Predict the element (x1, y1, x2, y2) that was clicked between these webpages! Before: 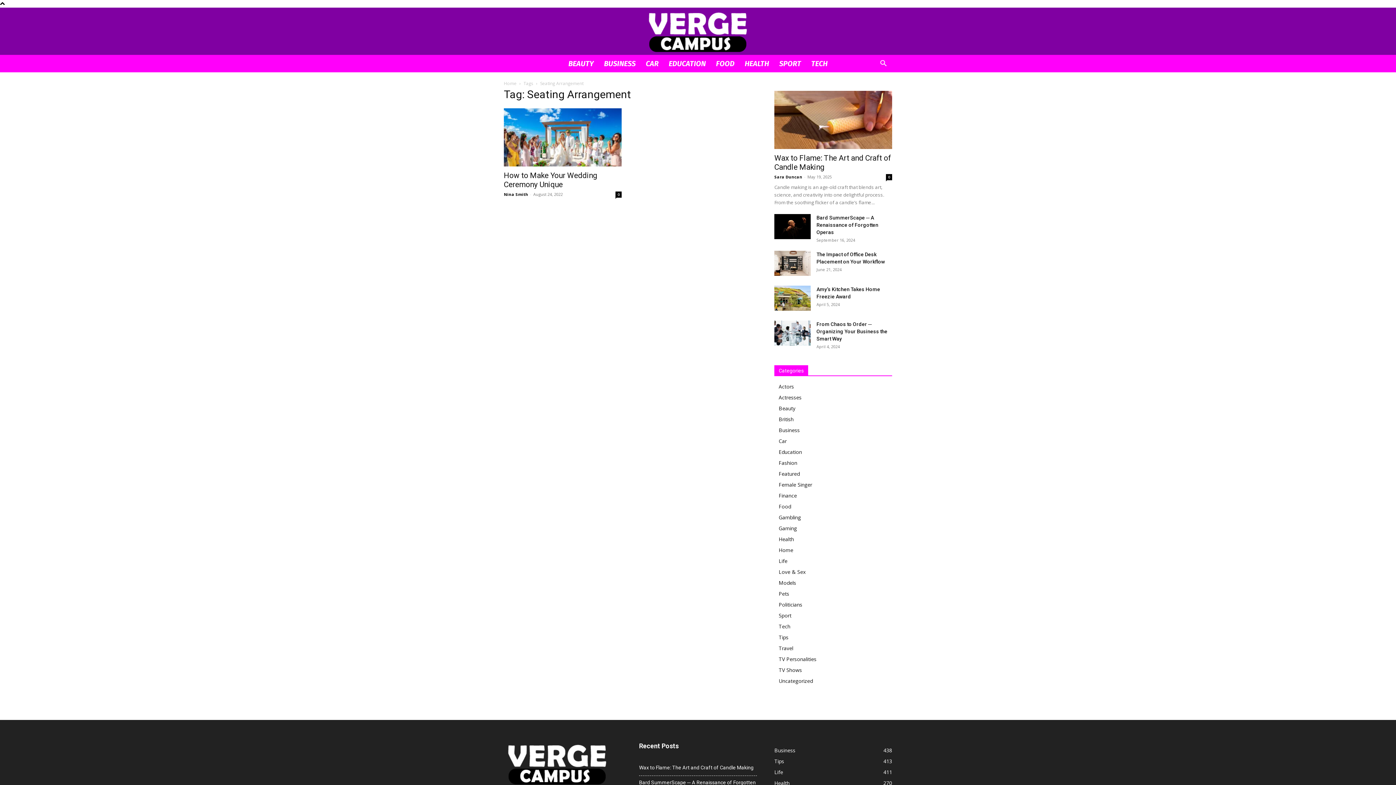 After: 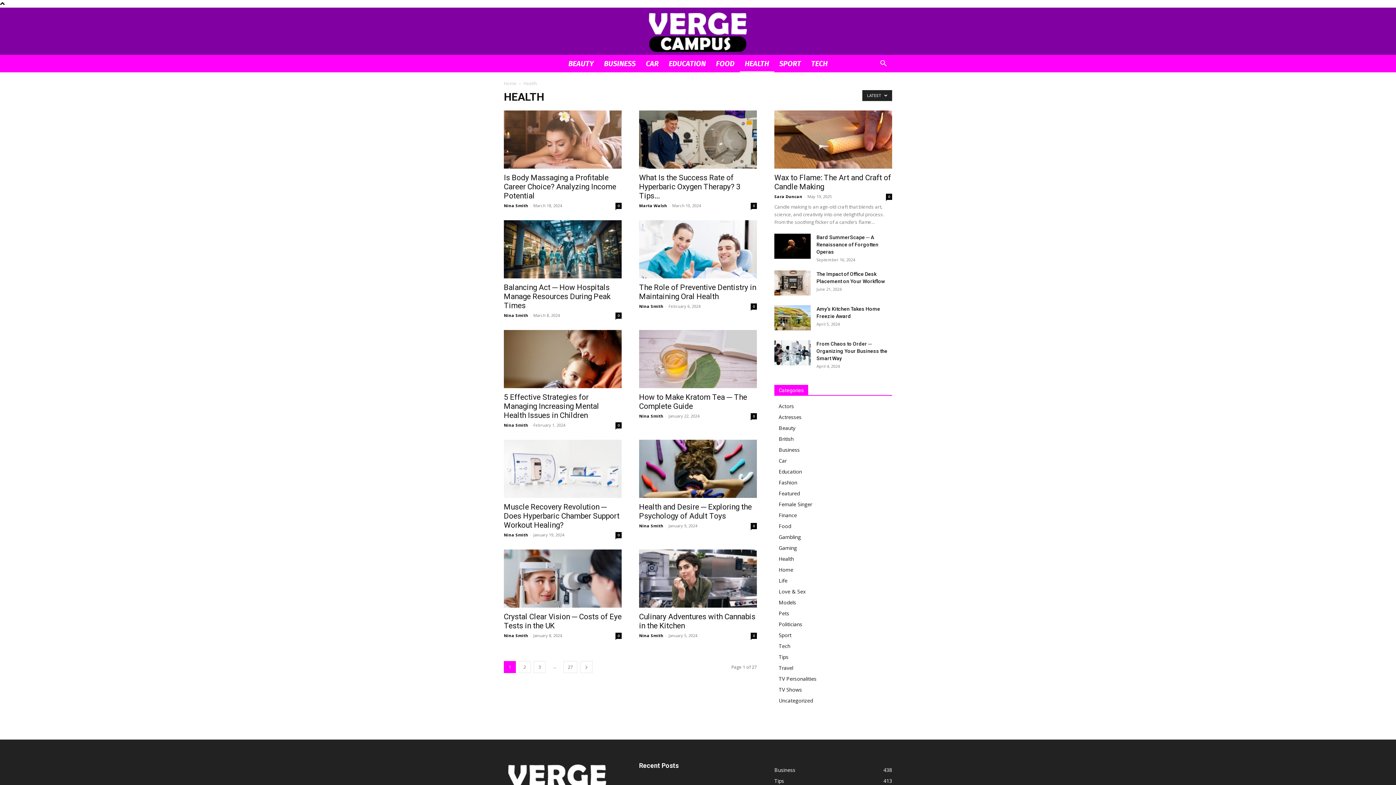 Action: bbox: (774, 780, 789, 786) label: Health
270